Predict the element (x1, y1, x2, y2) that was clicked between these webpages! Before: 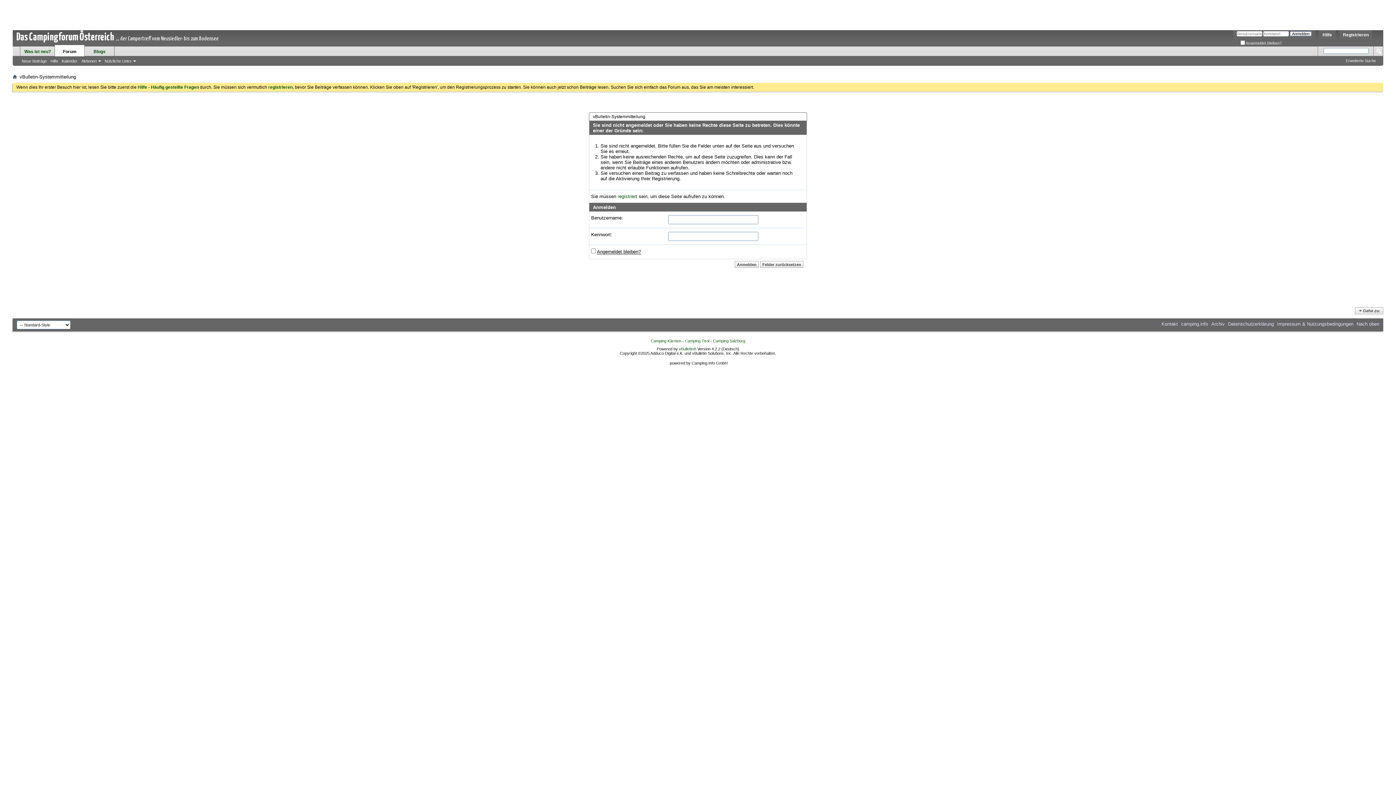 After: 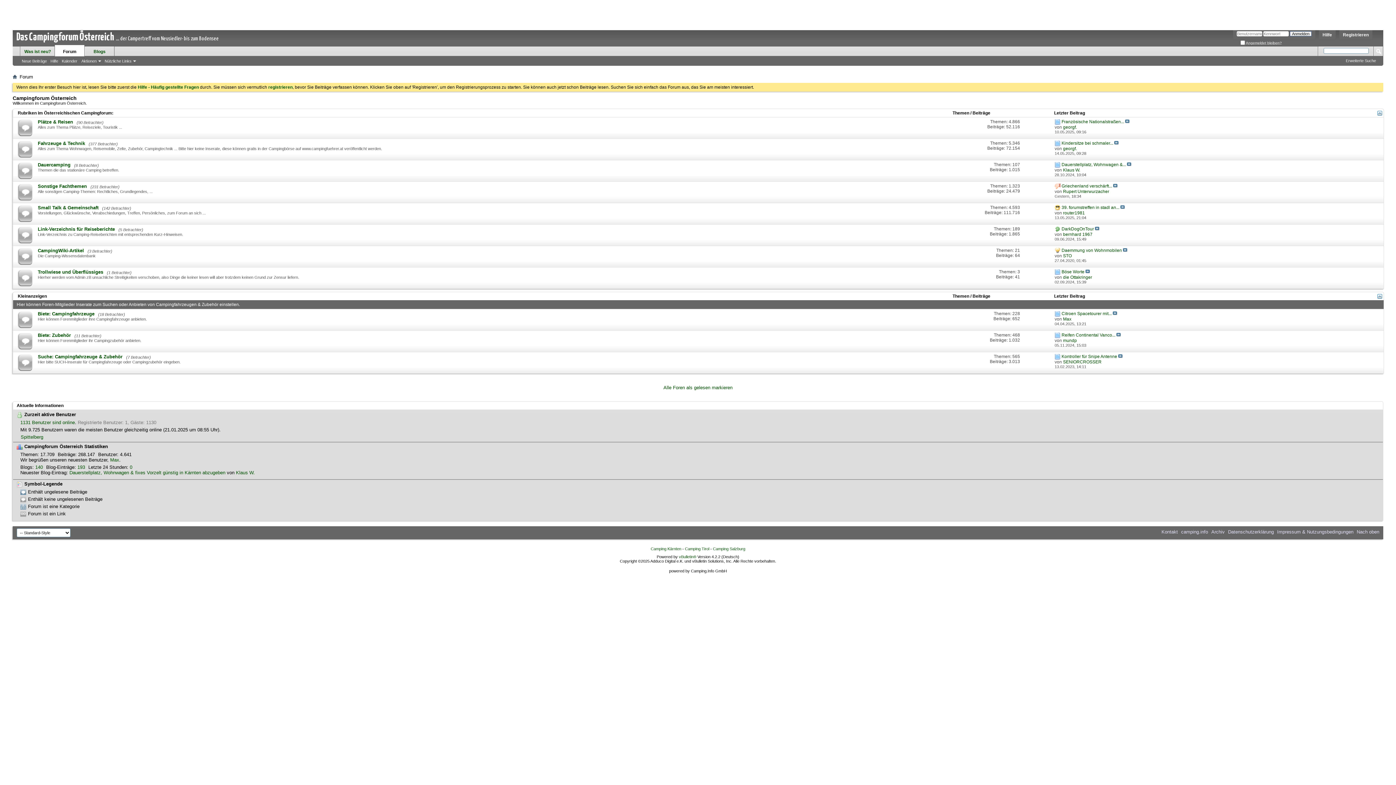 Action: bbox: (12, 74, 17, 79)